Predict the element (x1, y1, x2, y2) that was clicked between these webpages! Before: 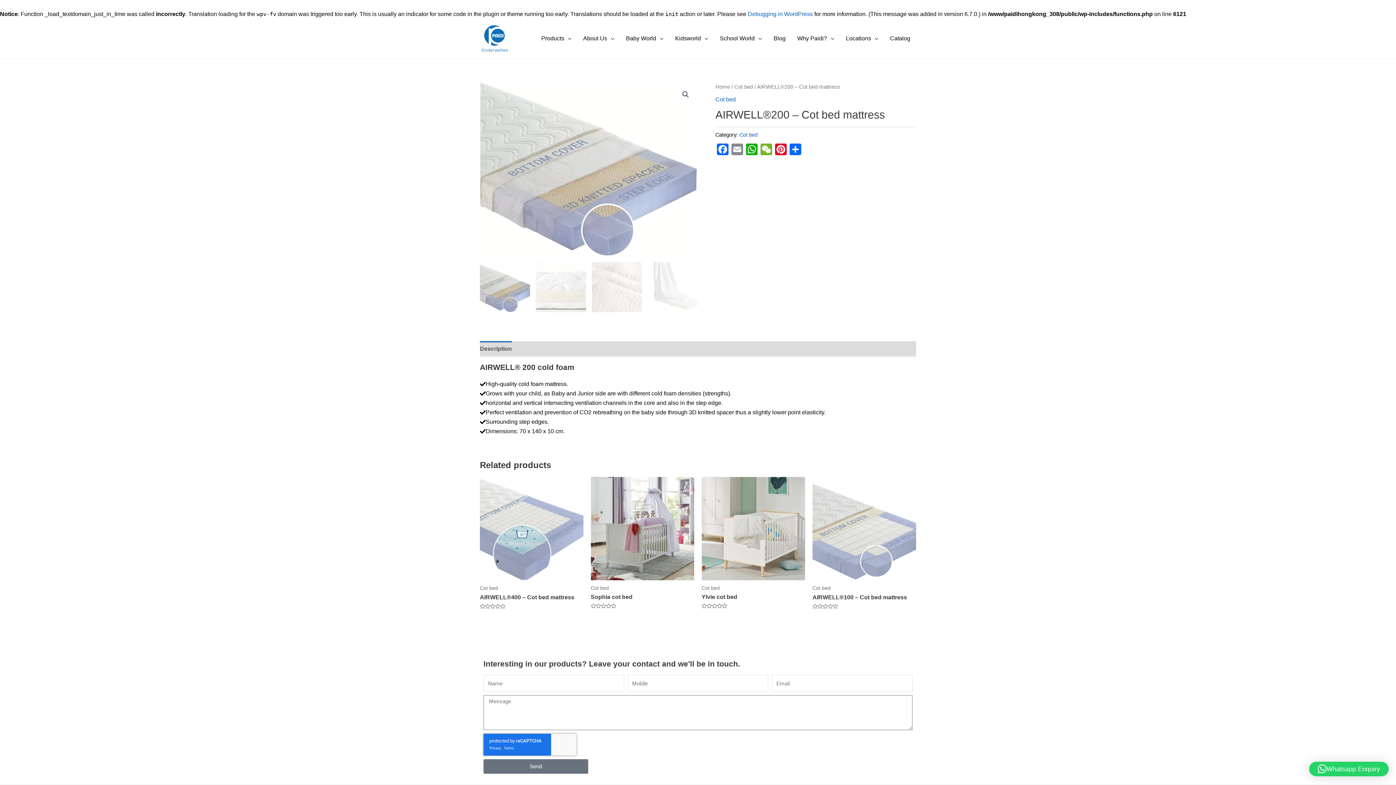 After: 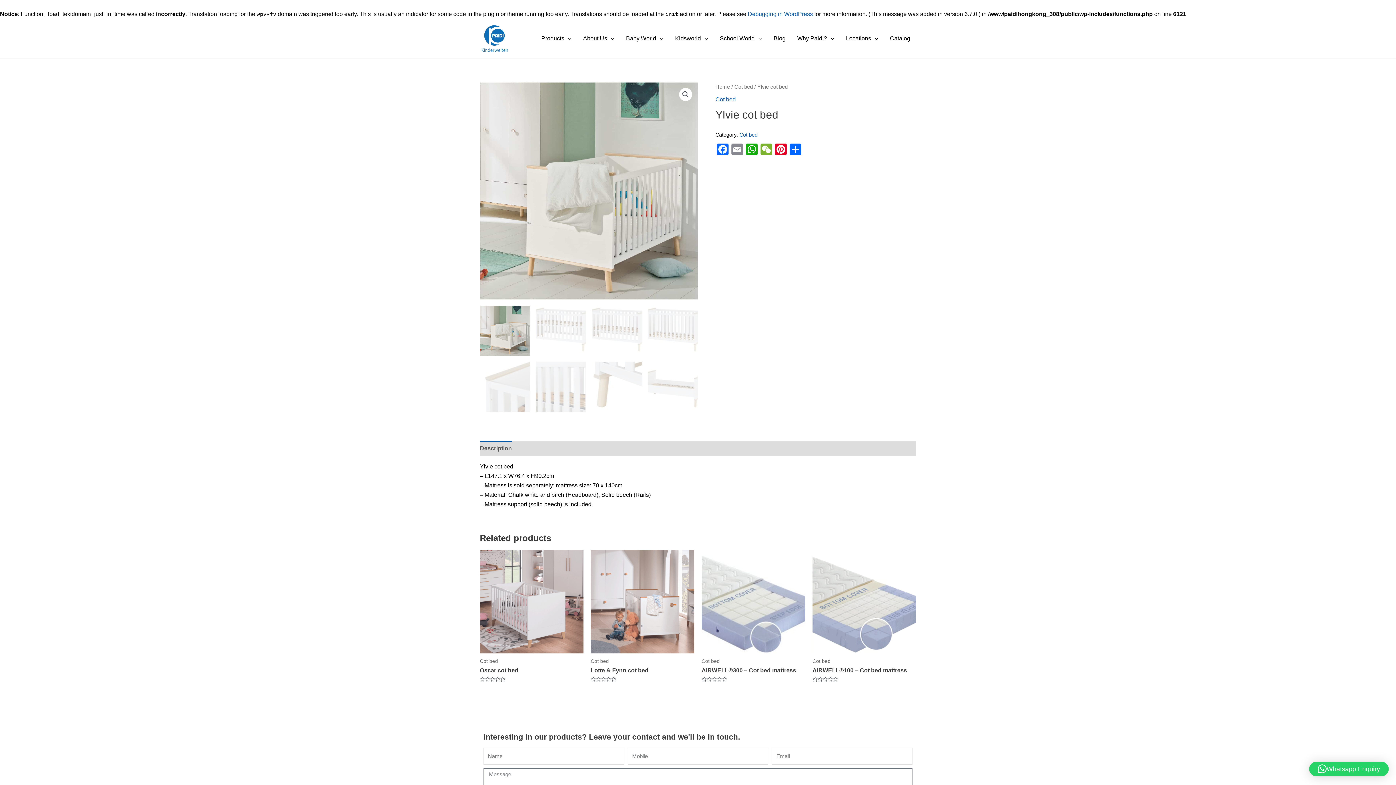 Action: bbox: (701, 477, 805, 580)